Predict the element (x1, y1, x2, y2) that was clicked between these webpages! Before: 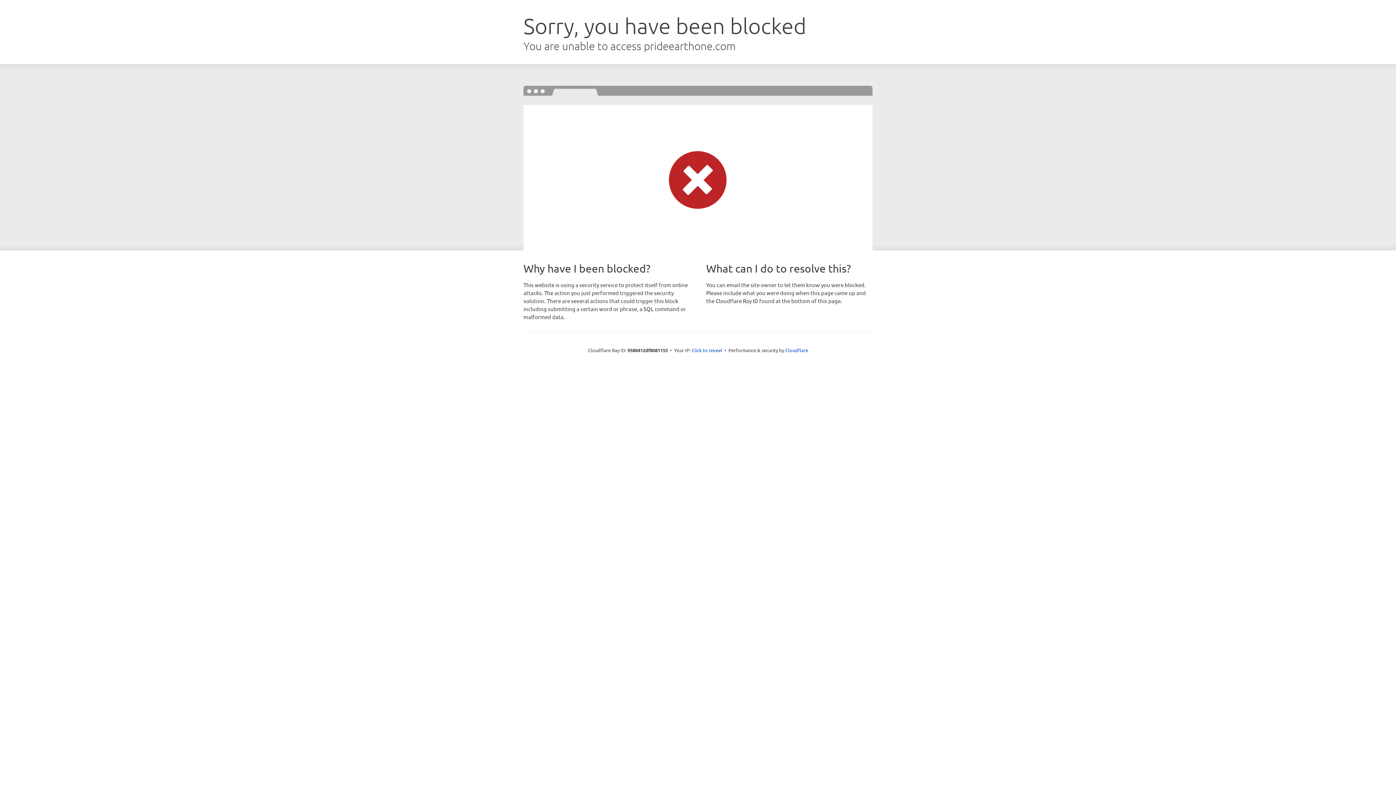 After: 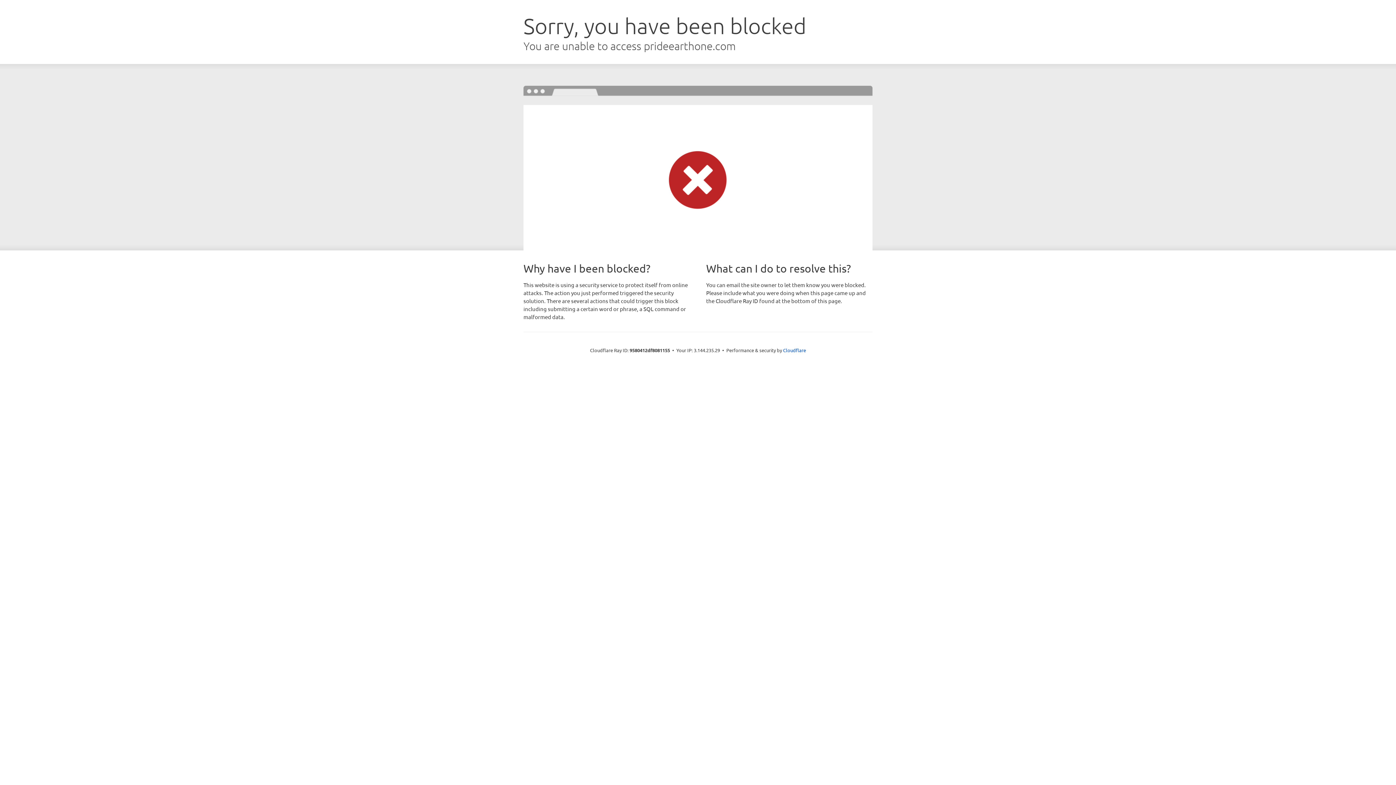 Action: bbox: (691, 346, 722, 353) label: Click to reveal